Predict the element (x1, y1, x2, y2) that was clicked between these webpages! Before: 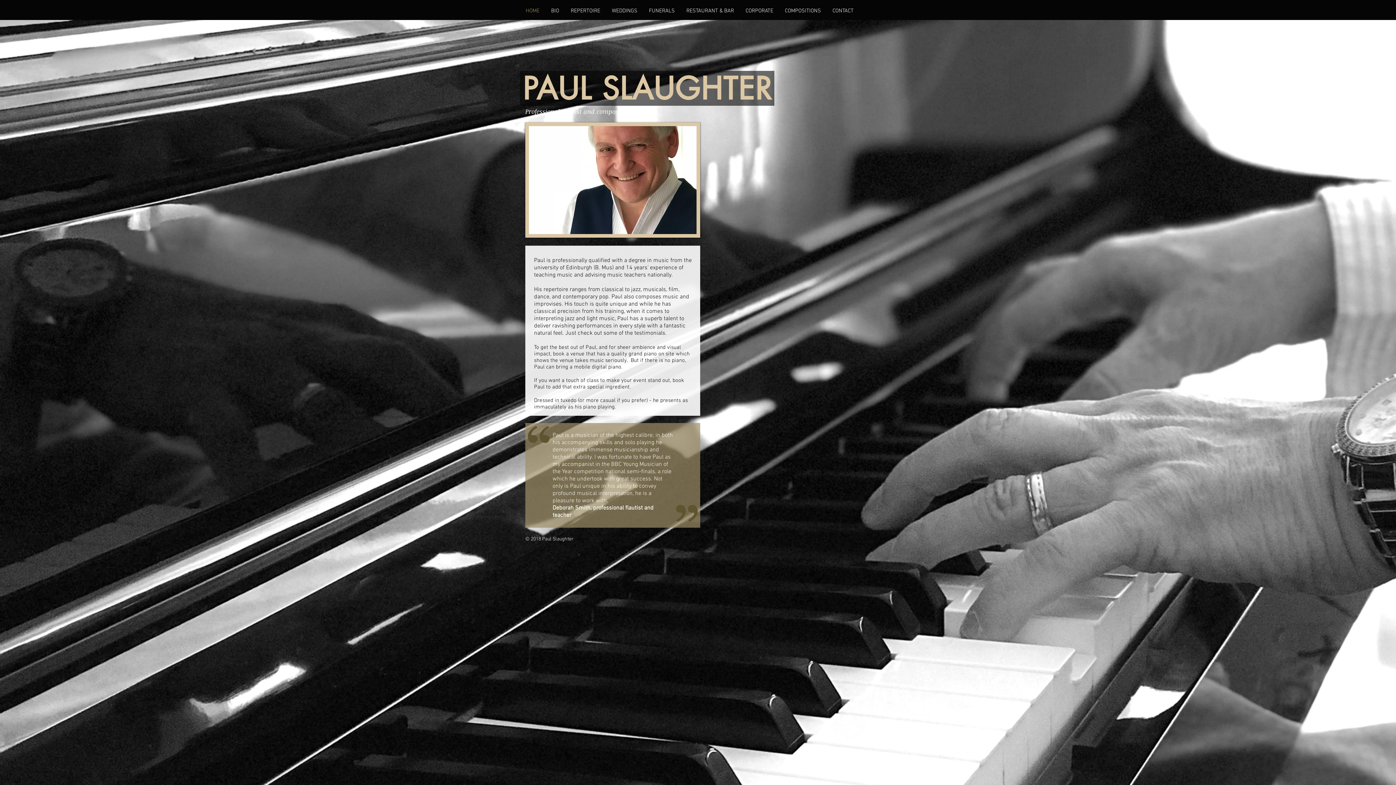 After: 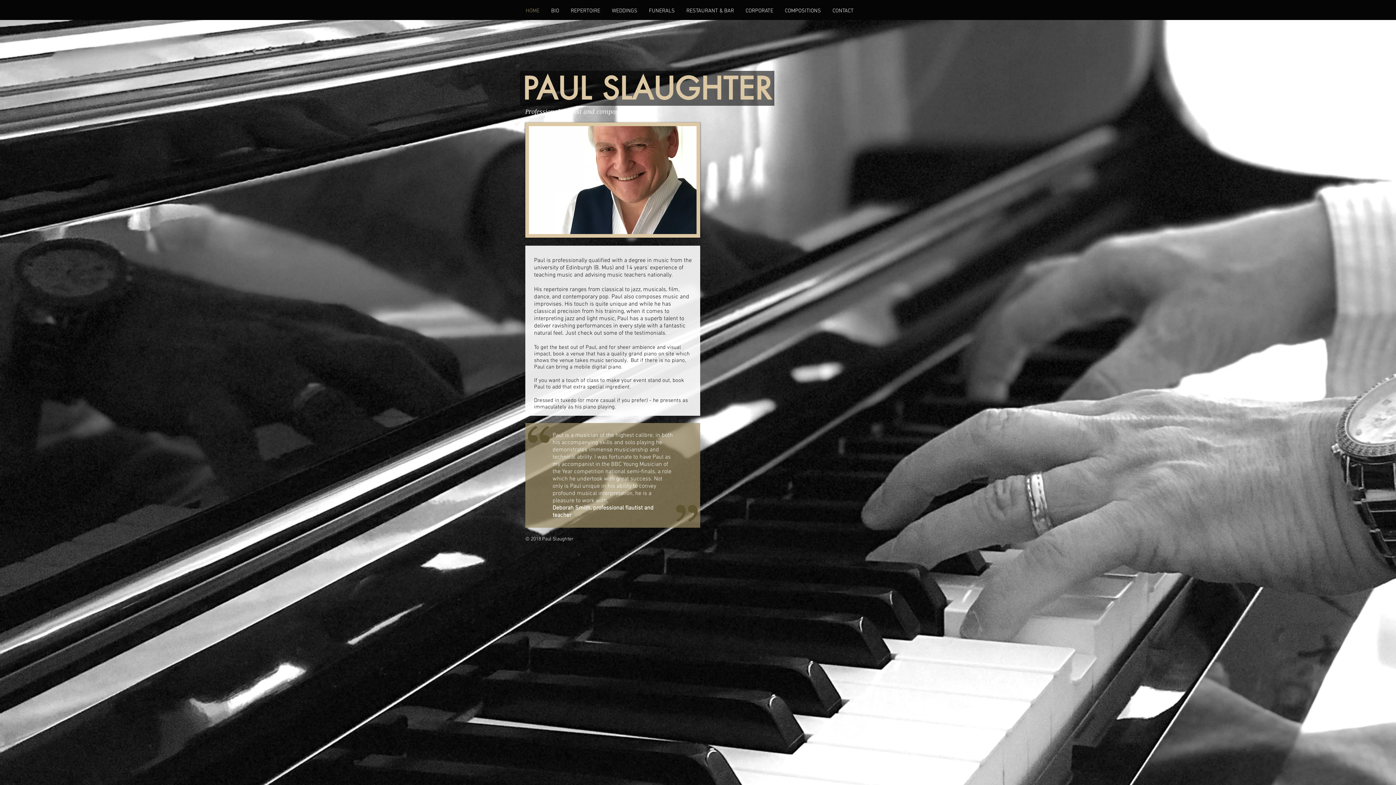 Action: bbox: (522, 69, 772, 108) label: PAUL SLAUGHTER